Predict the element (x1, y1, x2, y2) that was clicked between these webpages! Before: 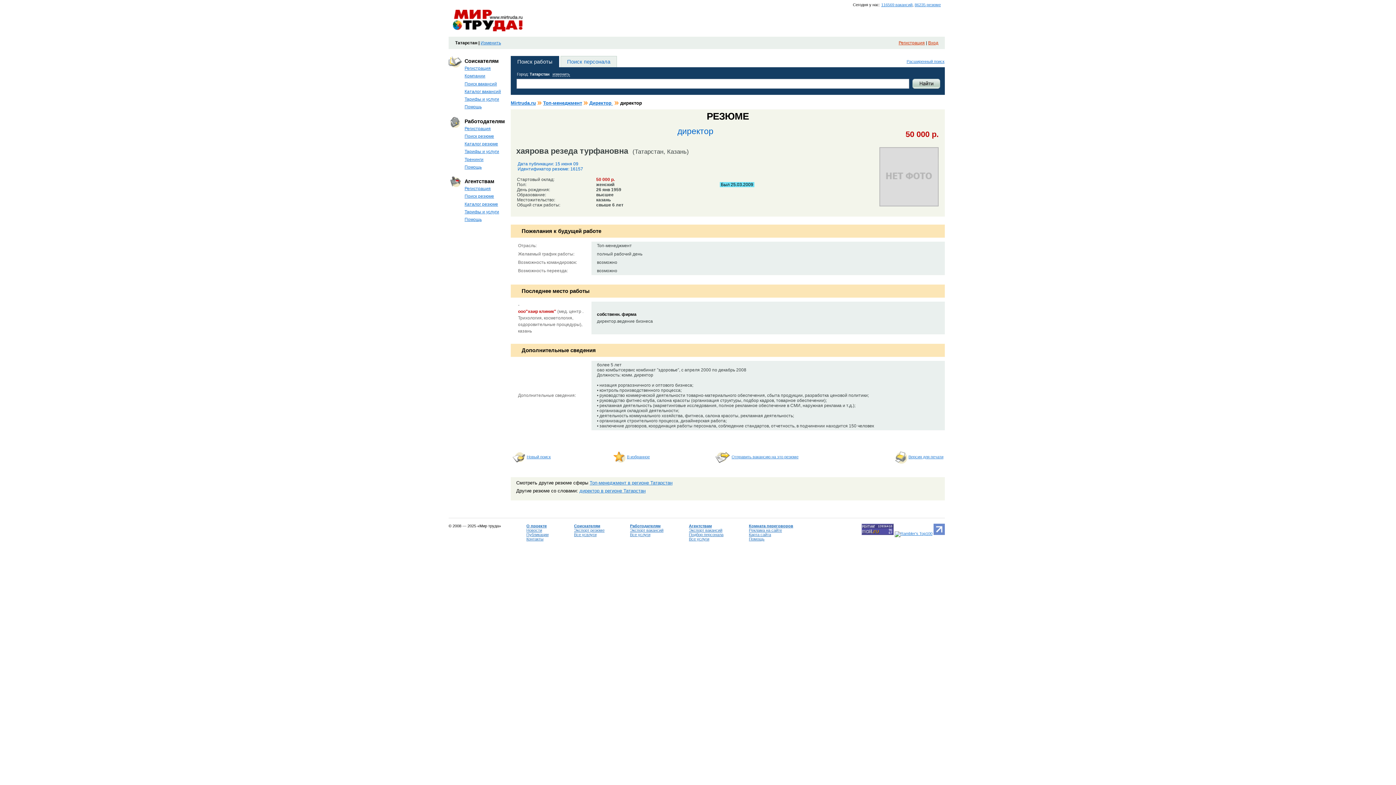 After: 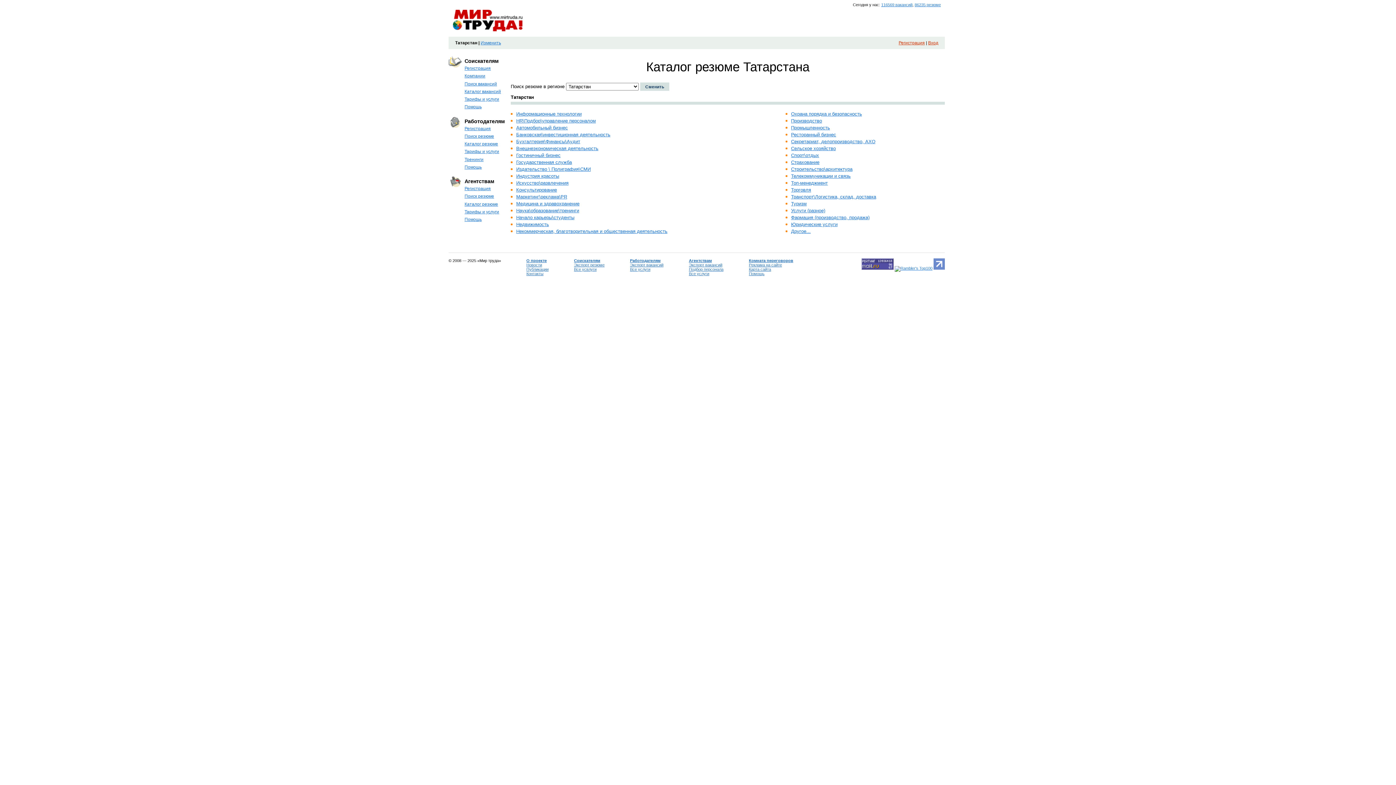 Action: bbox: (464, 201, 498, 206) label: Каталог резюме